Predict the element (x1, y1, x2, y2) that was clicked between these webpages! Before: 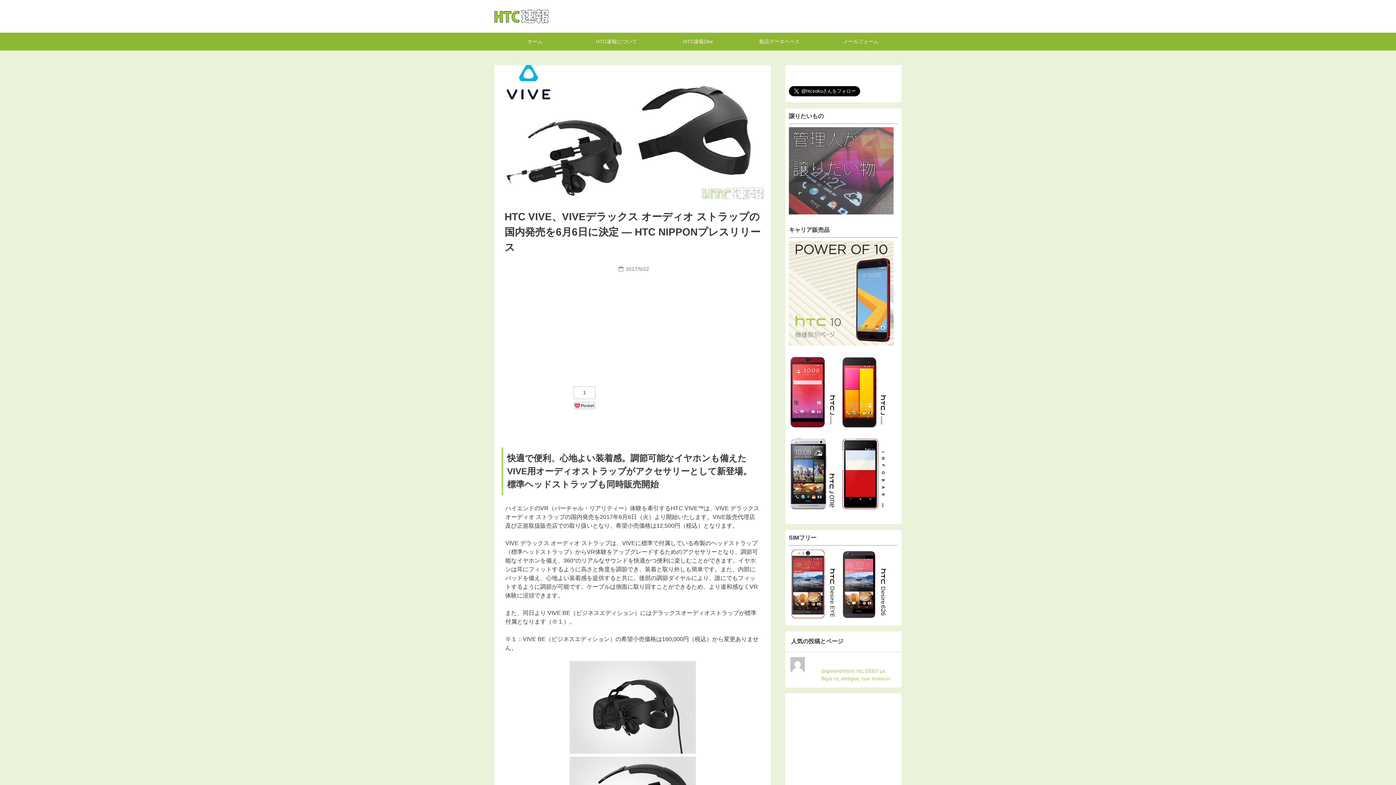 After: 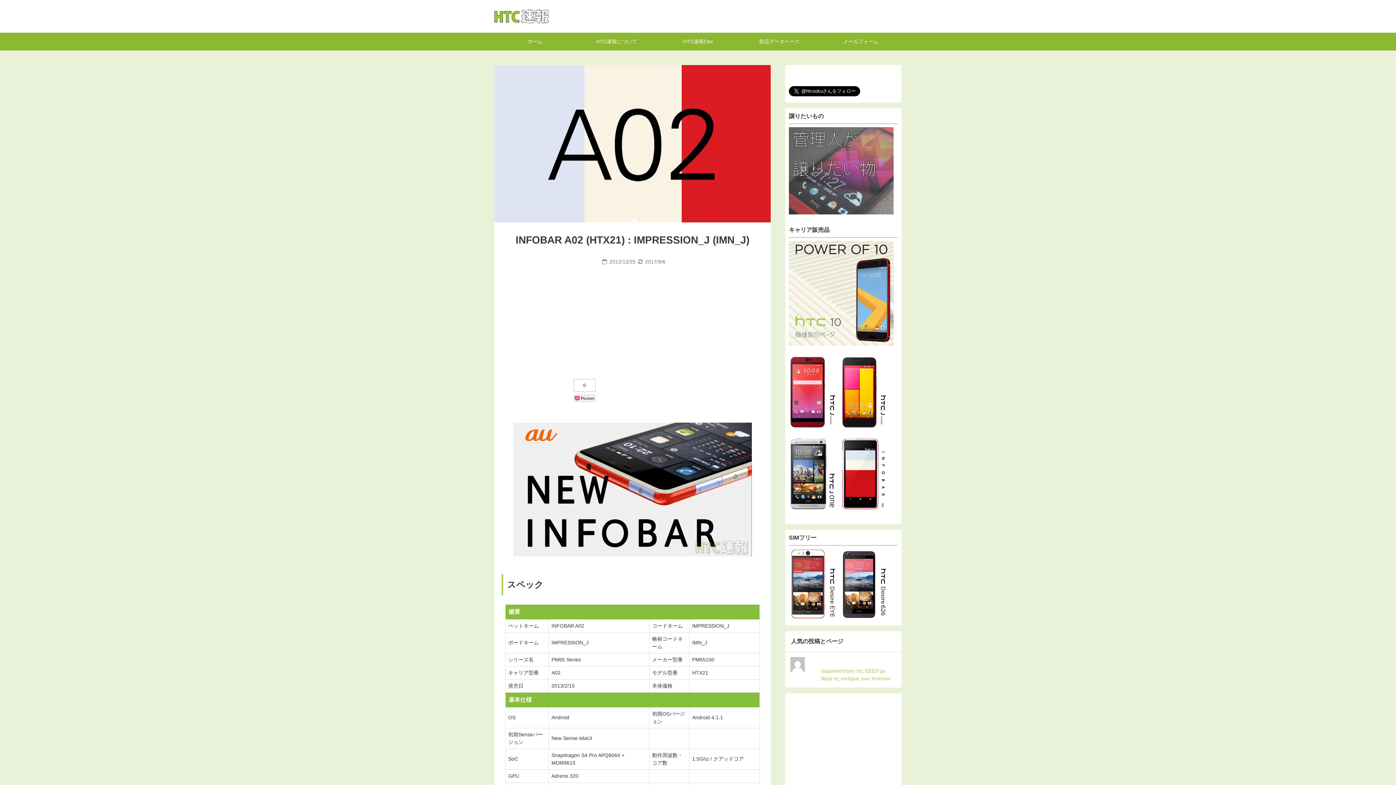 Action: bbox: (840, 504, 889, 510)